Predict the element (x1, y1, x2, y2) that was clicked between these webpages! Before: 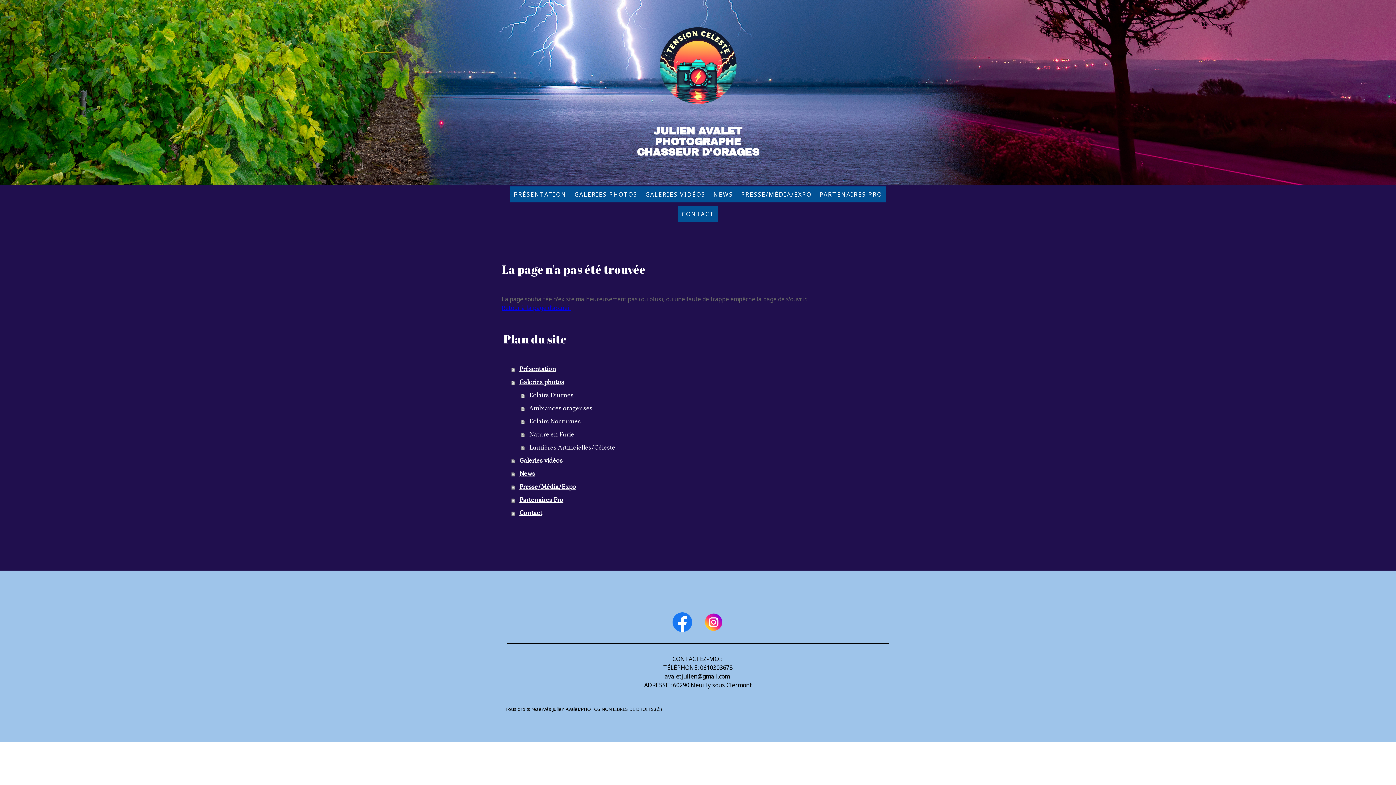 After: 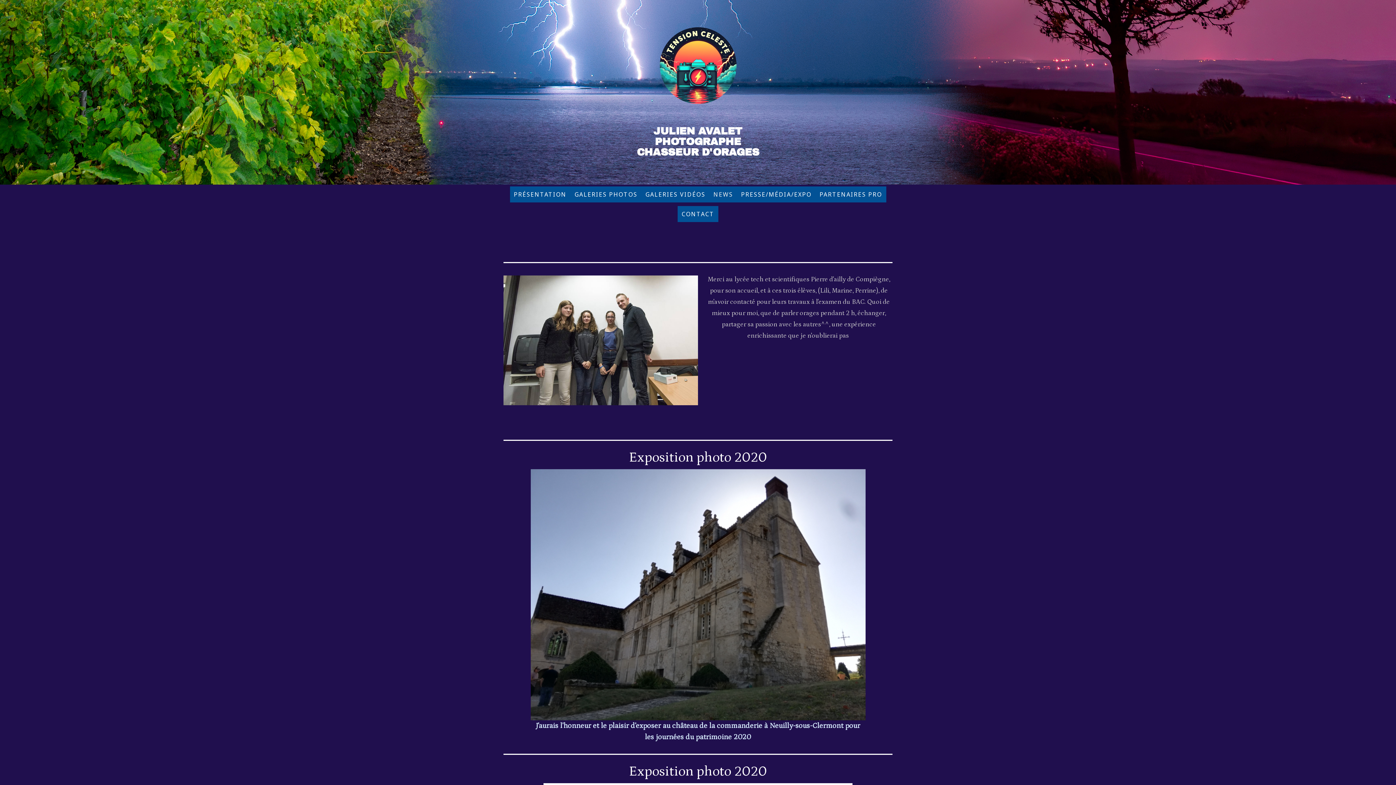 Action: label: NEWS bbox: (709, 186, 737, 202)